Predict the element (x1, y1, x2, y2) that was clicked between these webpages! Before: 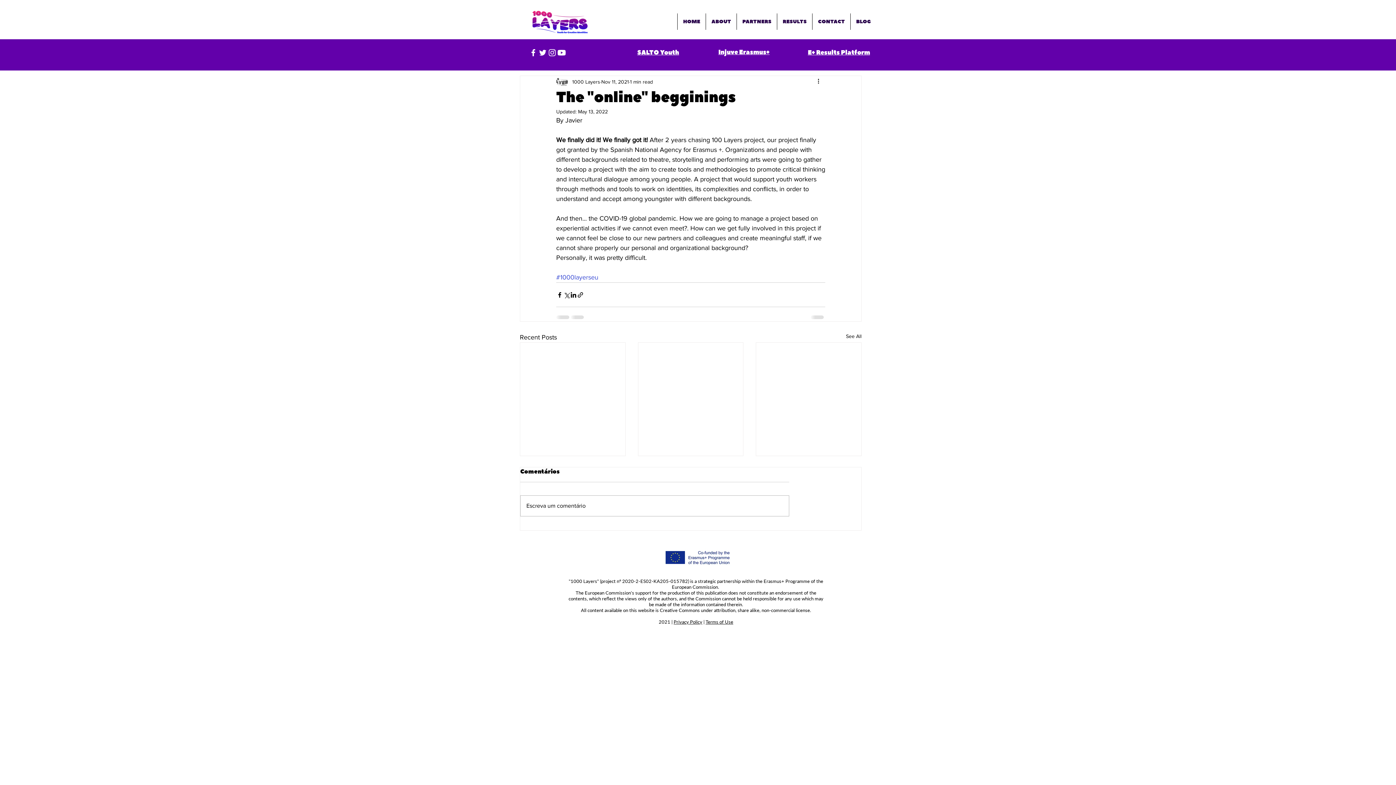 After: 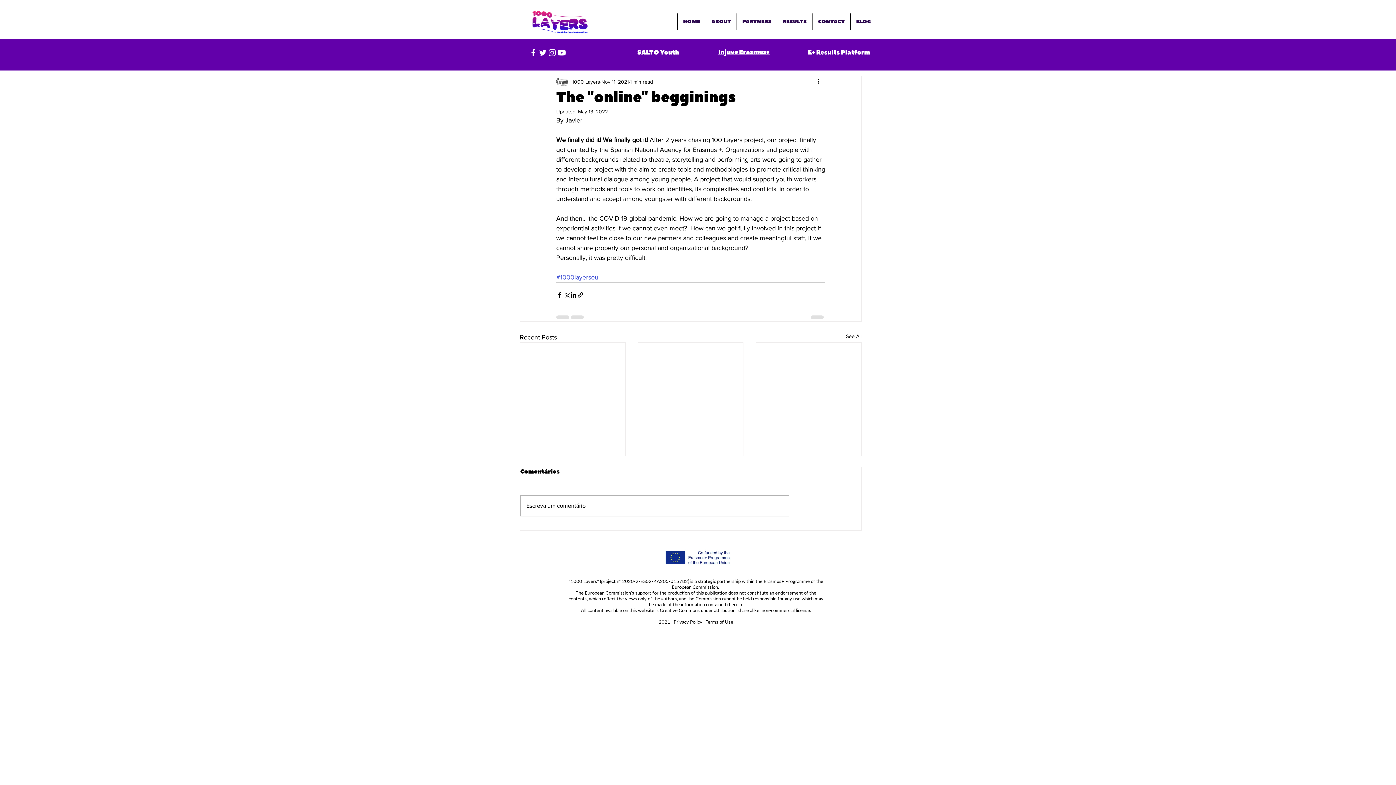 Action: bbox: (547, 48, 557, 57)